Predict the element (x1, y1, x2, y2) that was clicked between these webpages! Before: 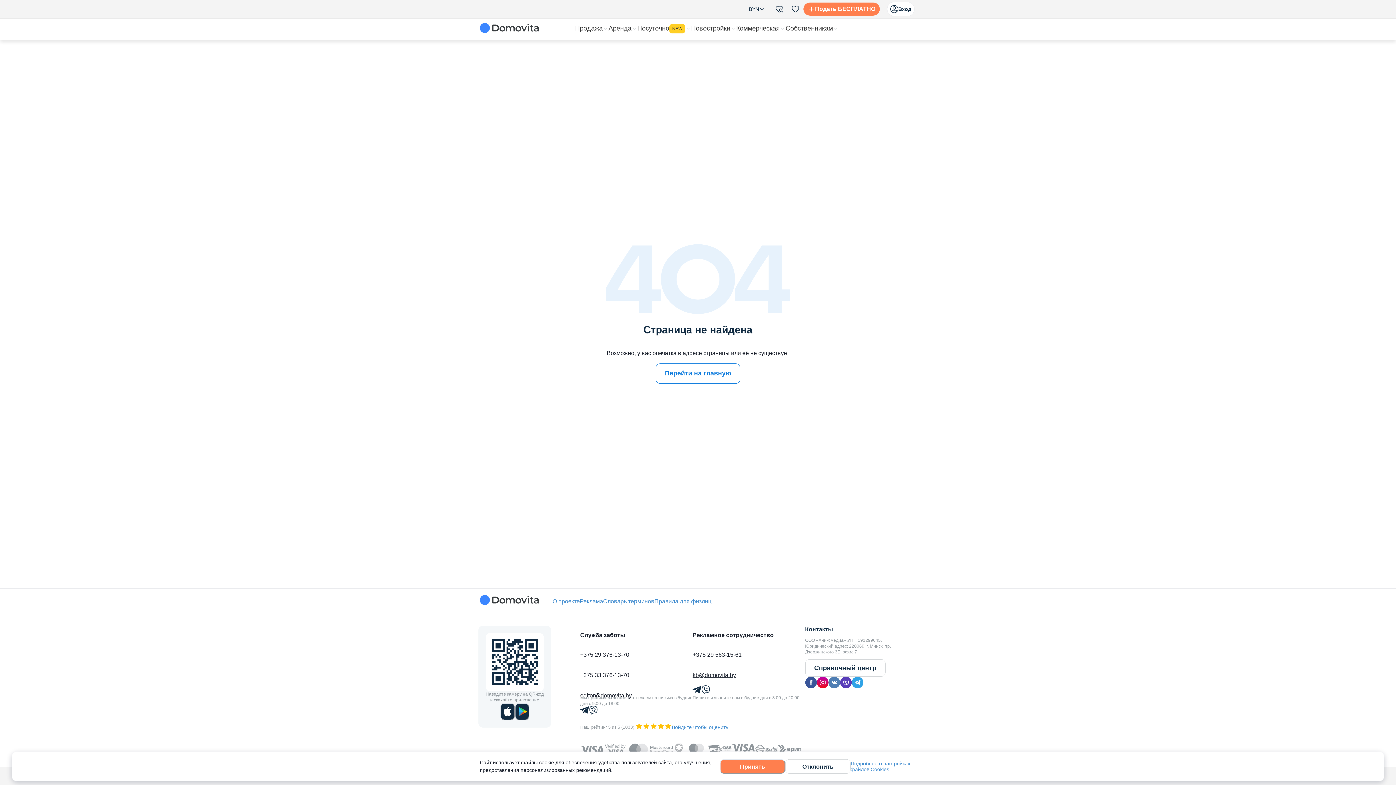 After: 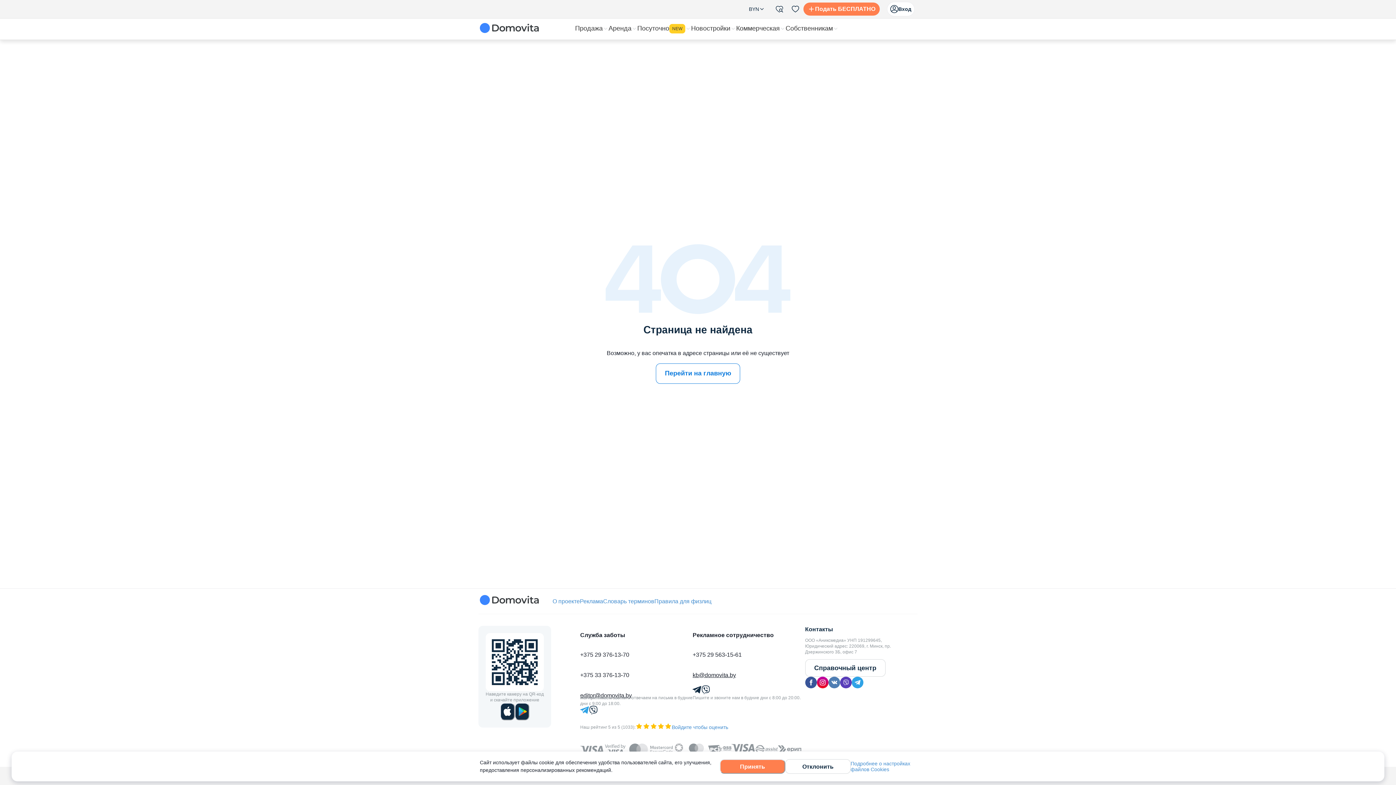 Action: bbox: (580, 706, 589, 717)